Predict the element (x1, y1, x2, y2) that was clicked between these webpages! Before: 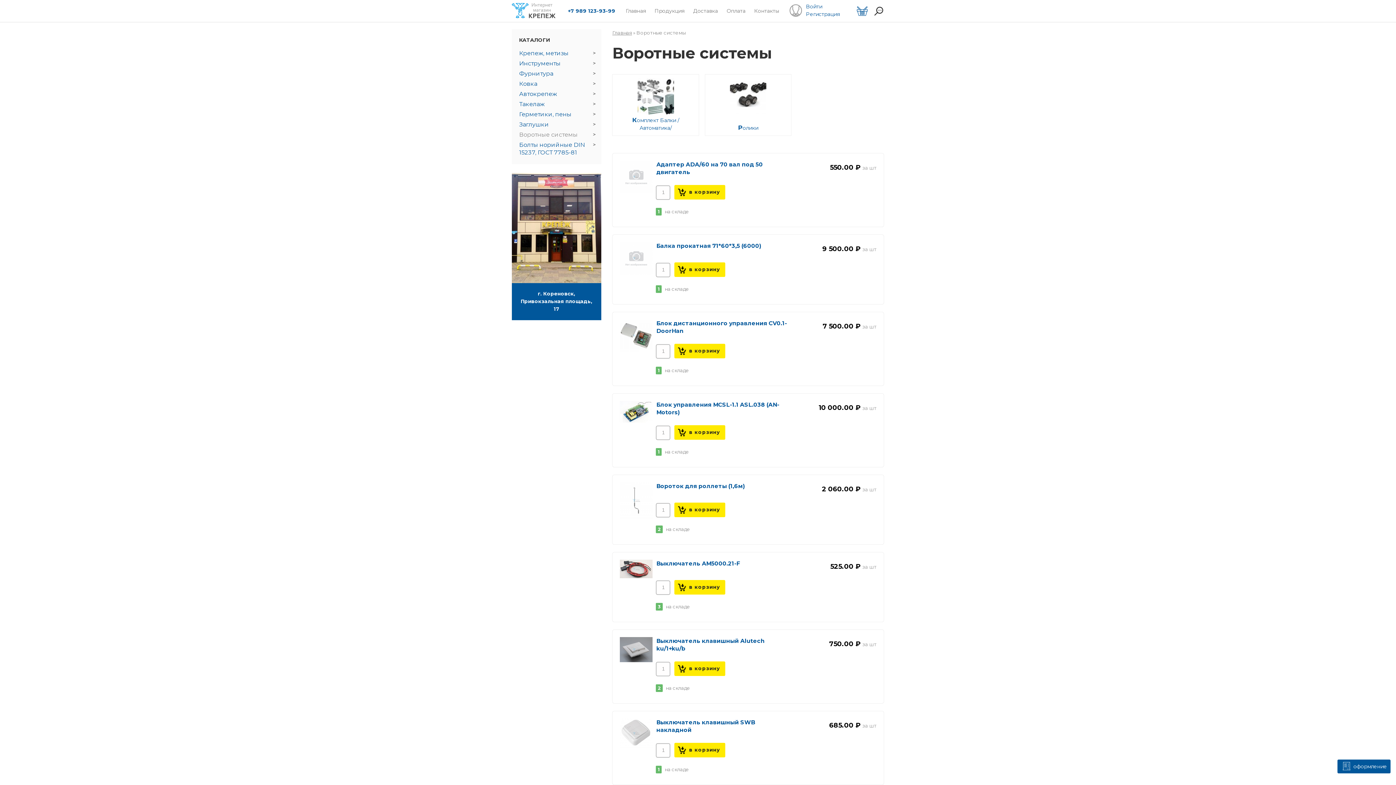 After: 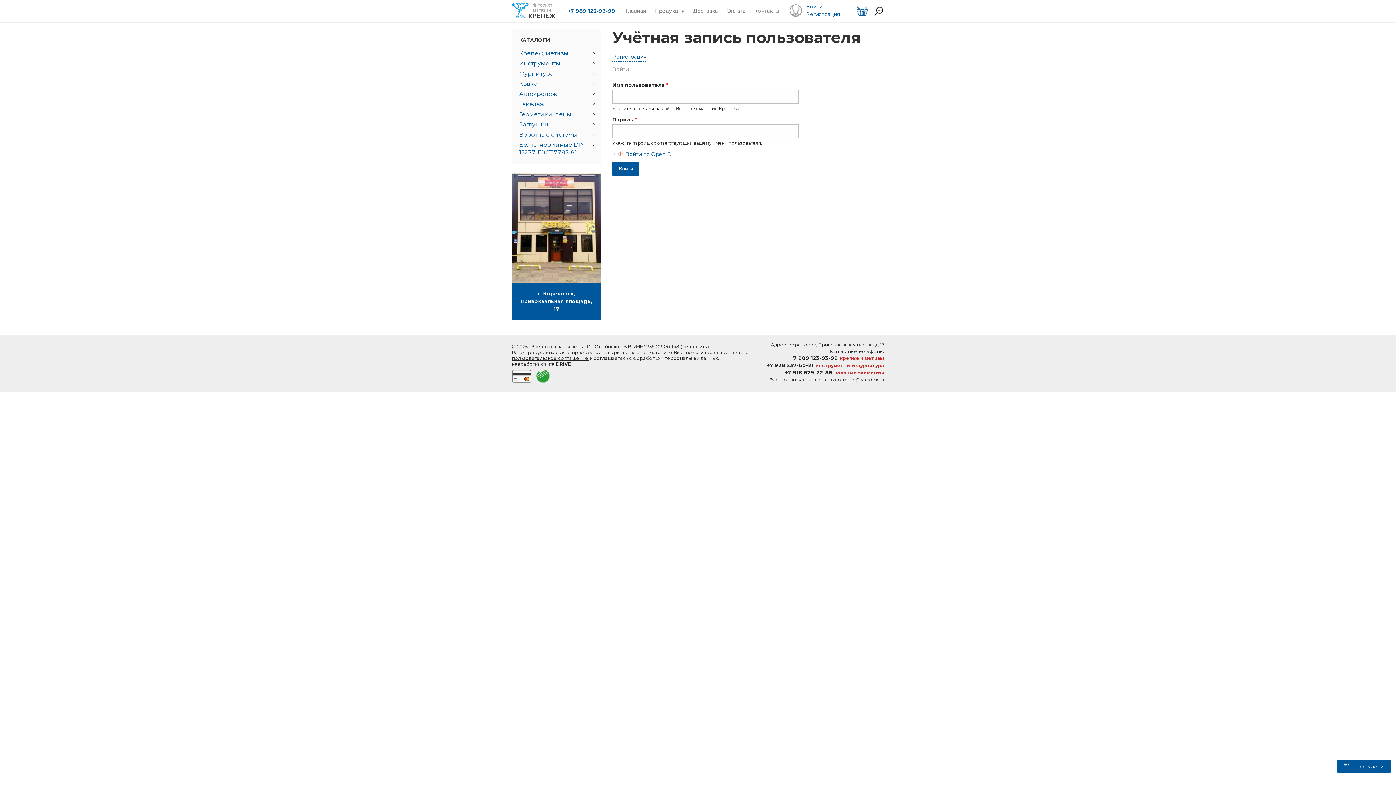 Action: bbox: (806, 2, 848, 10) label: Войти